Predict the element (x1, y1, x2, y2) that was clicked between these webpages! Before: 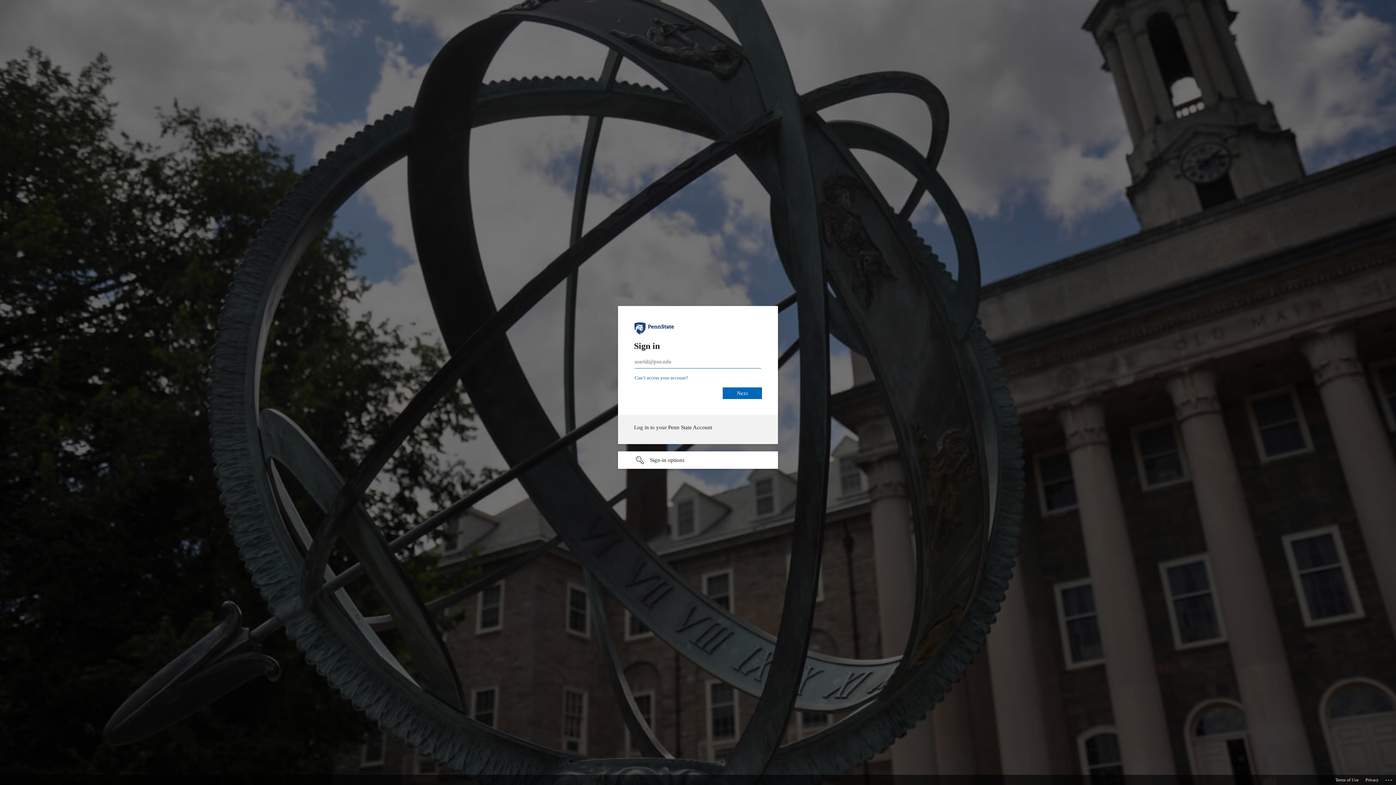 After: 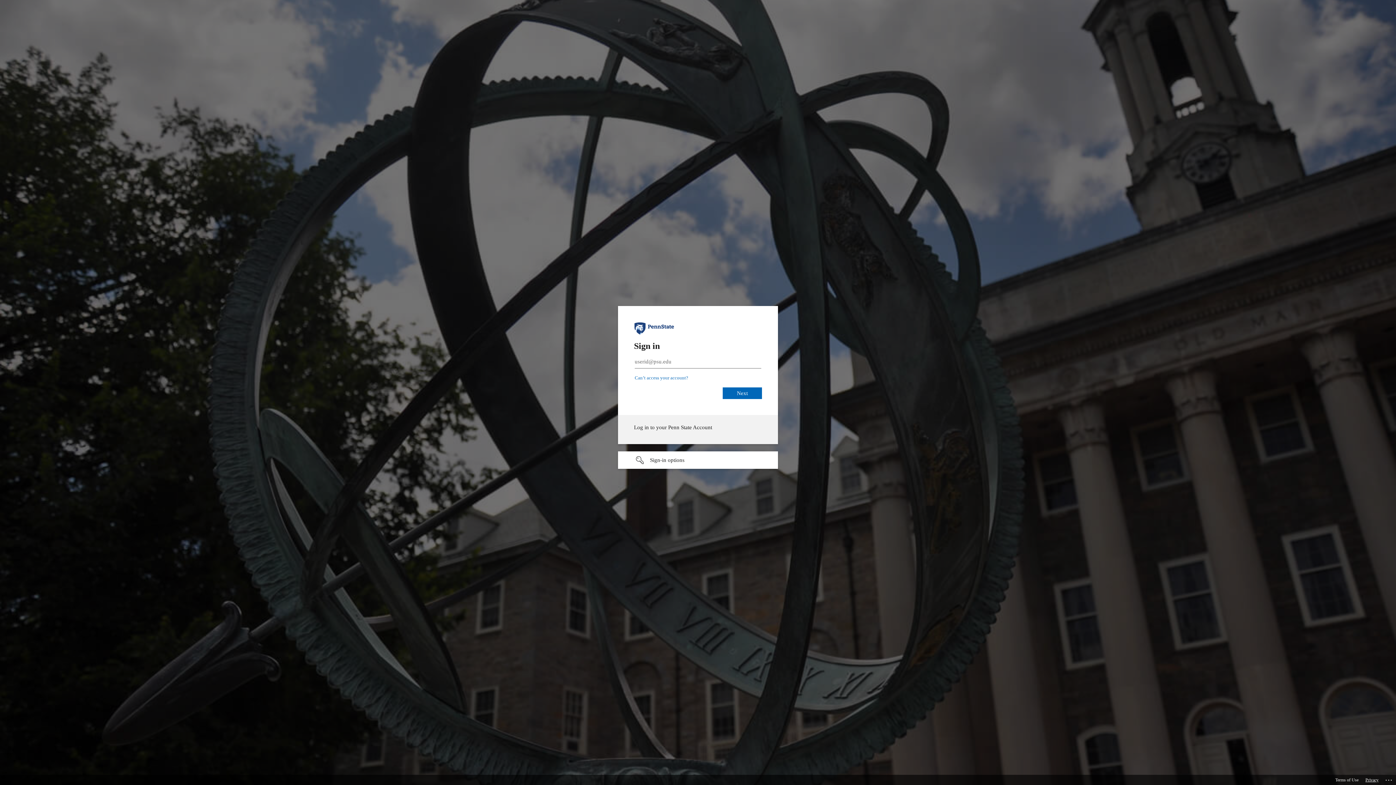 Action: label: Privacy bbox: (1365, 775, 1378, 785)